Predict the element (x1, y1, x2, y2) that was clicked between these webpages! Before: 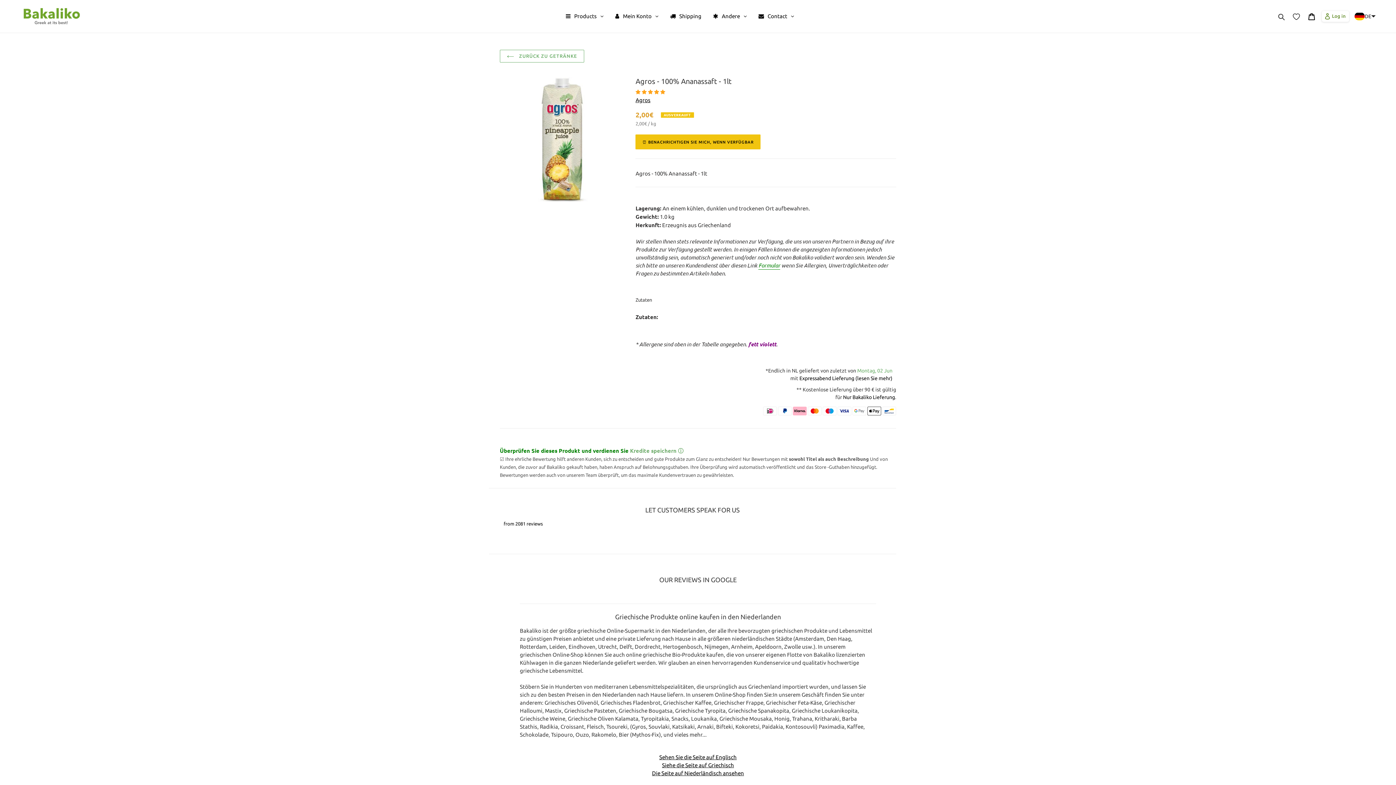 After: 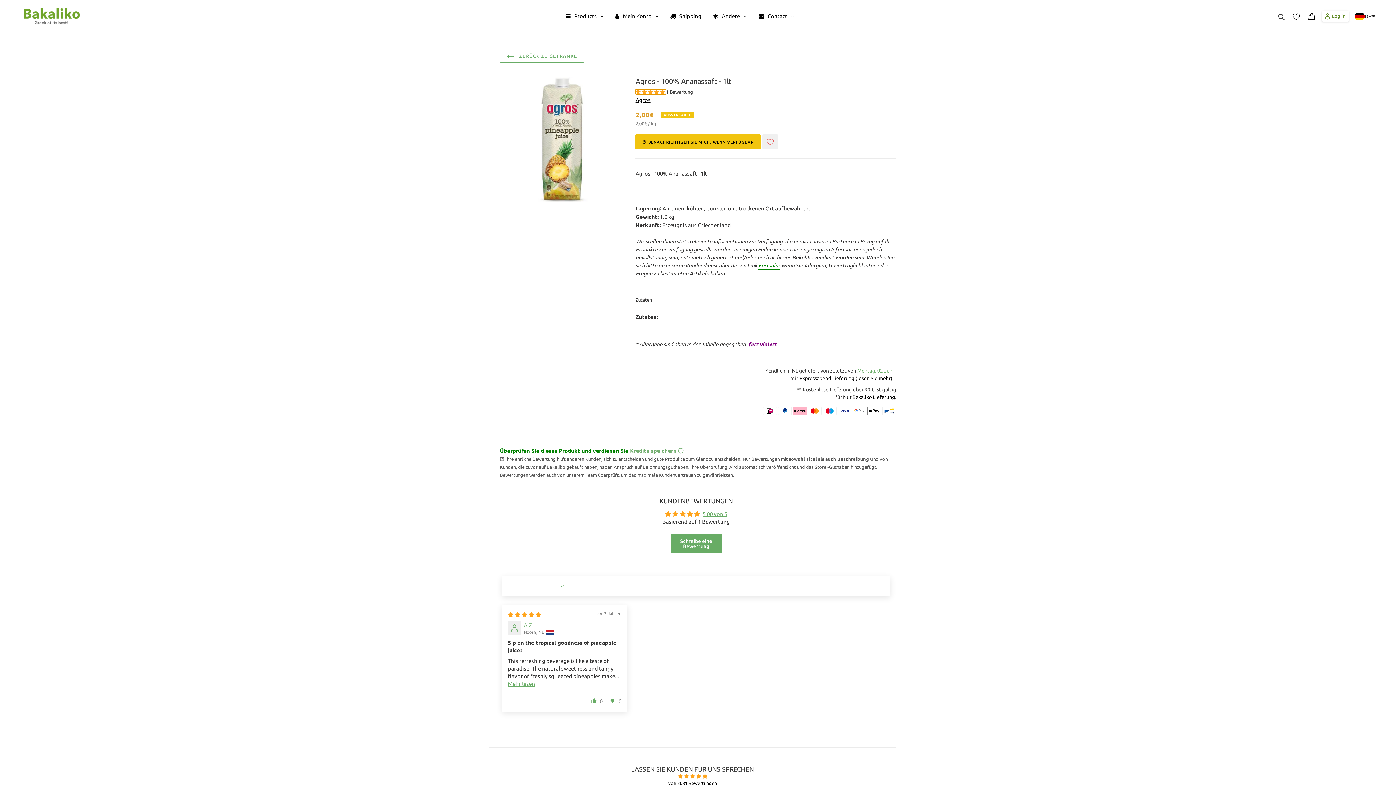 Action: bbox: (635, 89, 666, 94) label: 5.00 stars